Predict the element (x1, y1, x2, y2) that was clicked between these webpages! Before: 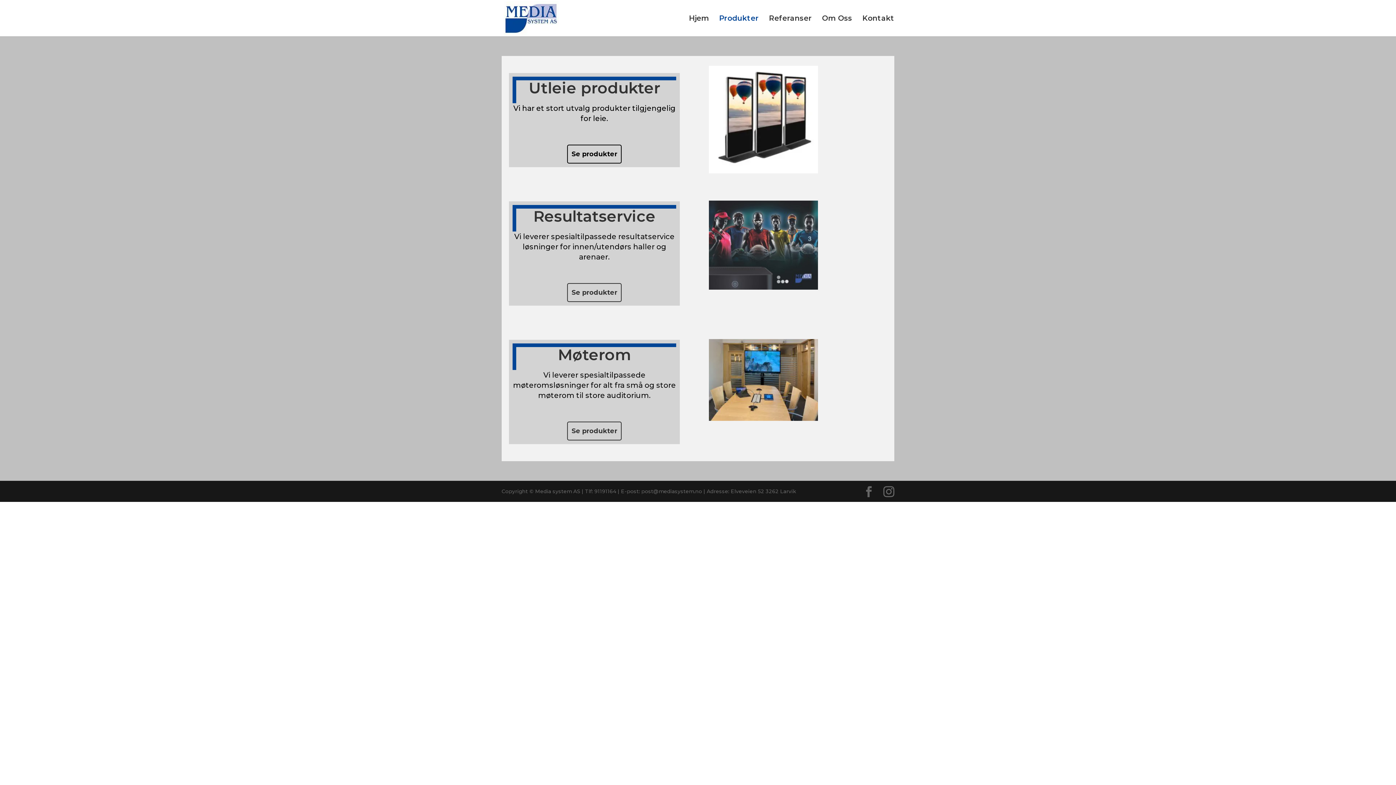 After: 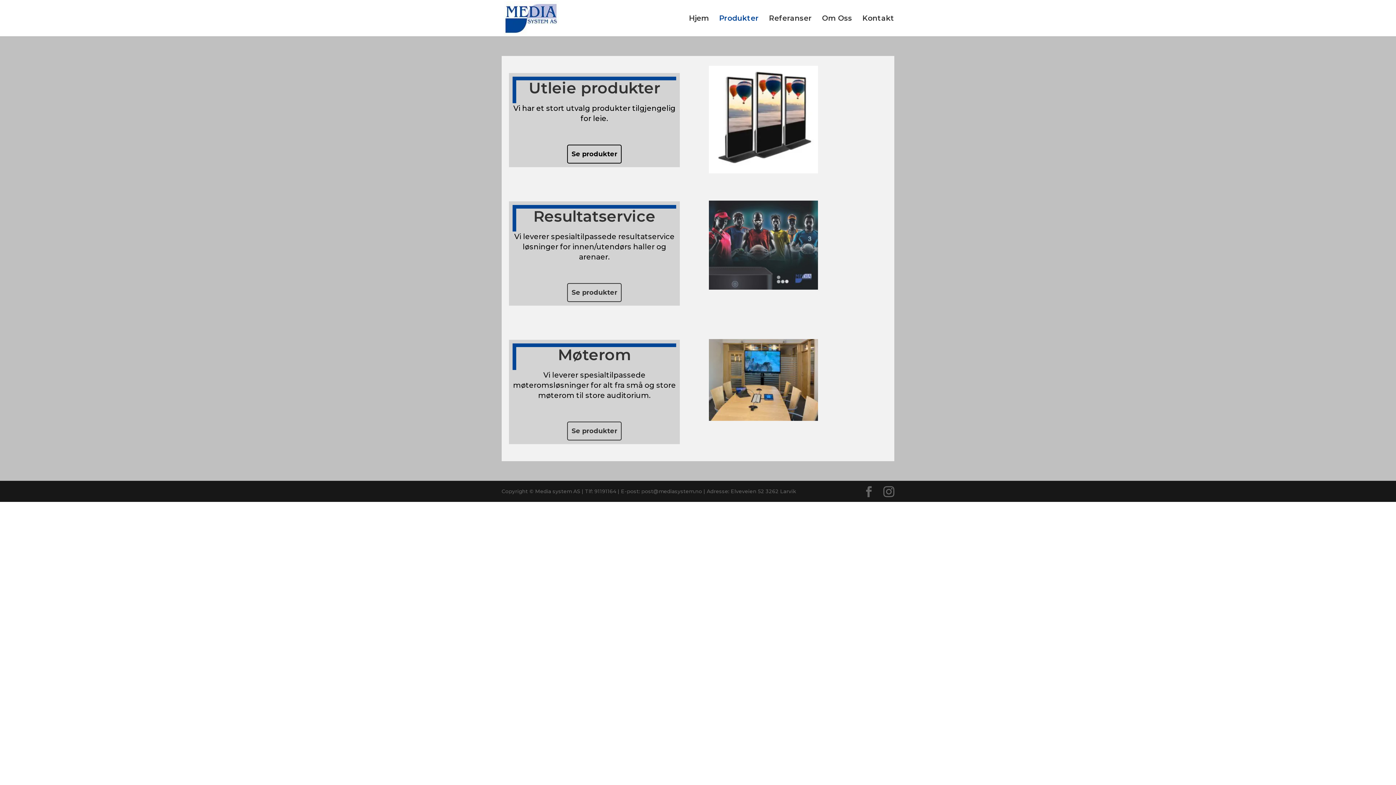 Action: label: Produkter bbox: (719, 15, 758, 36)